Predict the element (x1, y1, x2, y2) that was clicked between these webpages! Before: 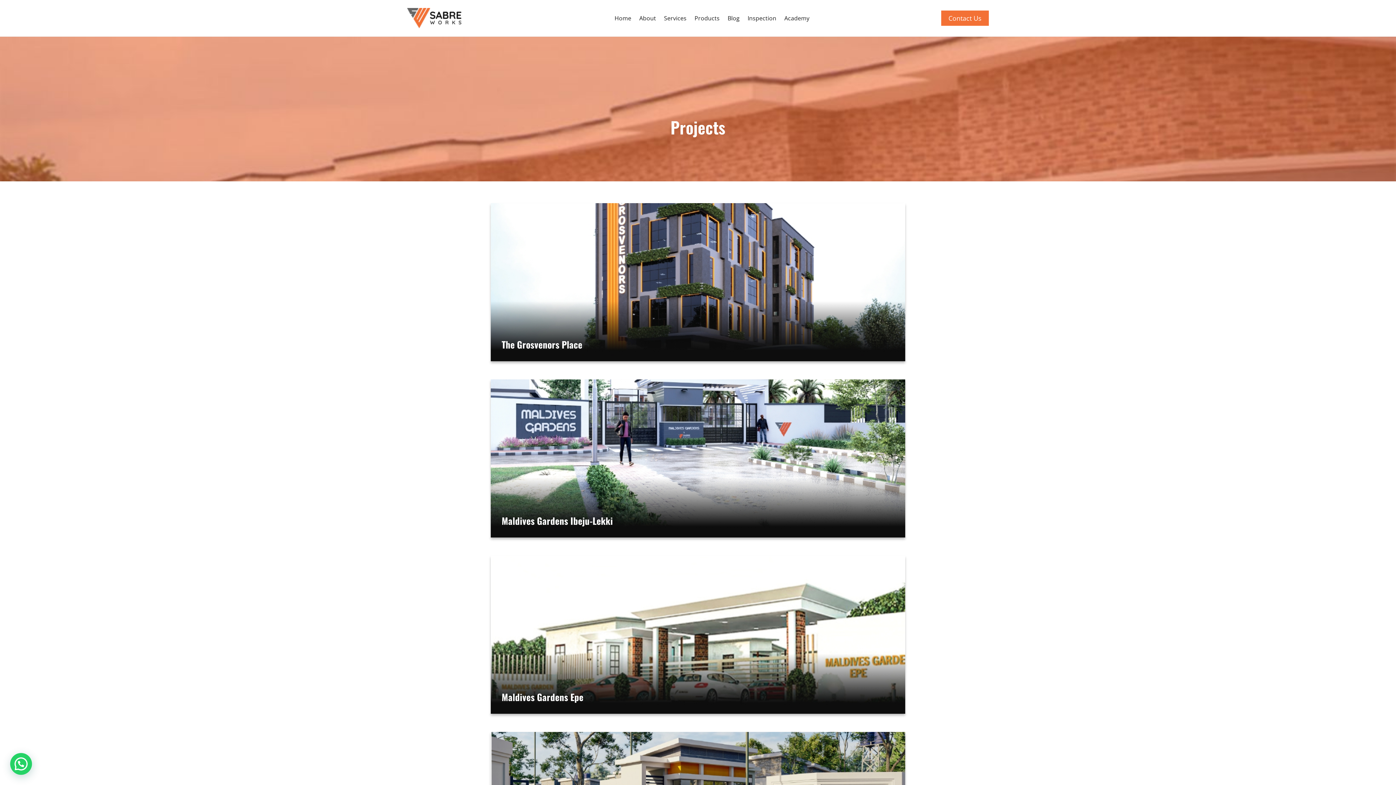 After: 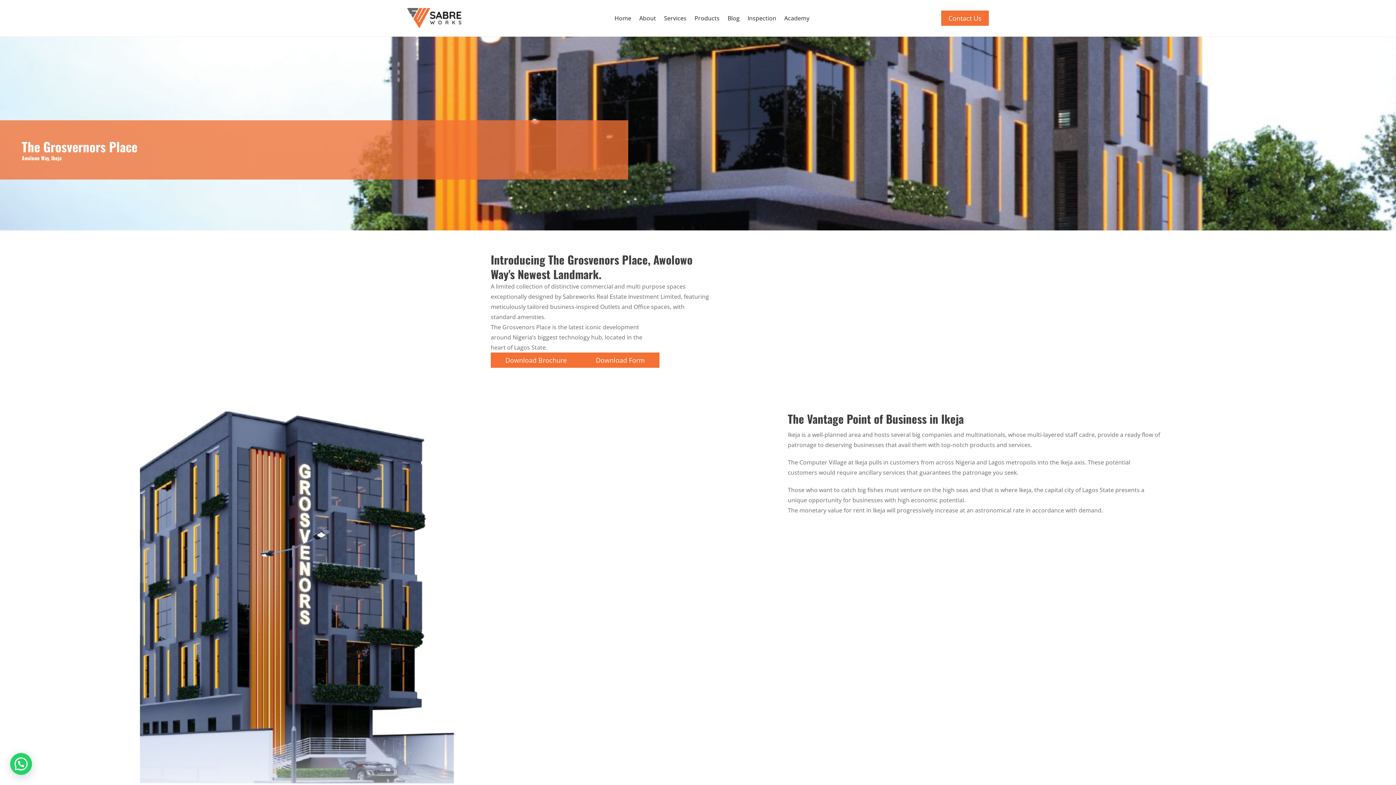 Action: bbox: (501, 337, 582, 351) label: The Grosvenors Place